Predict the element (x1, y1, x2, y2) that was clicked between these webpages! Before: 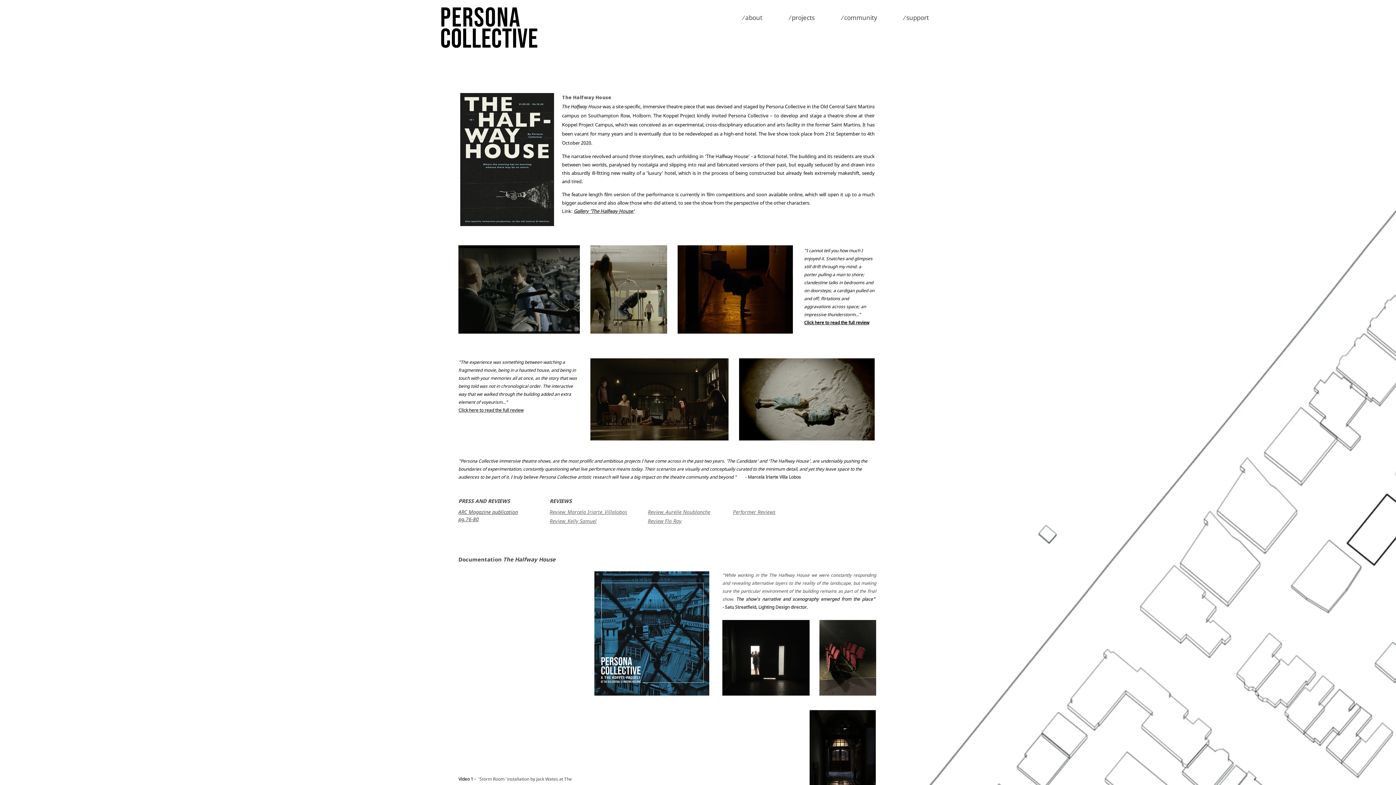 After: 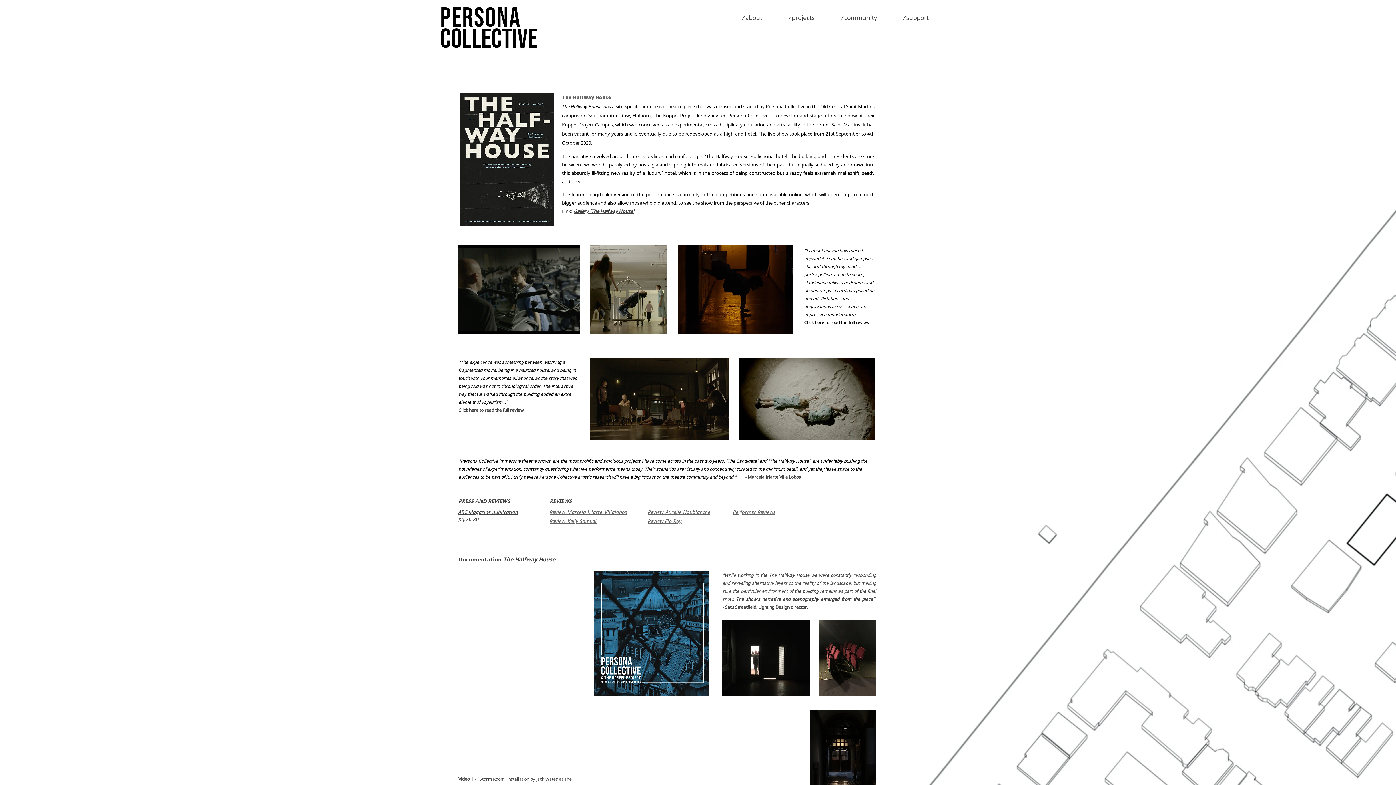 Action: label: Performer Reviews bbox: (733, 509, 775, 515)